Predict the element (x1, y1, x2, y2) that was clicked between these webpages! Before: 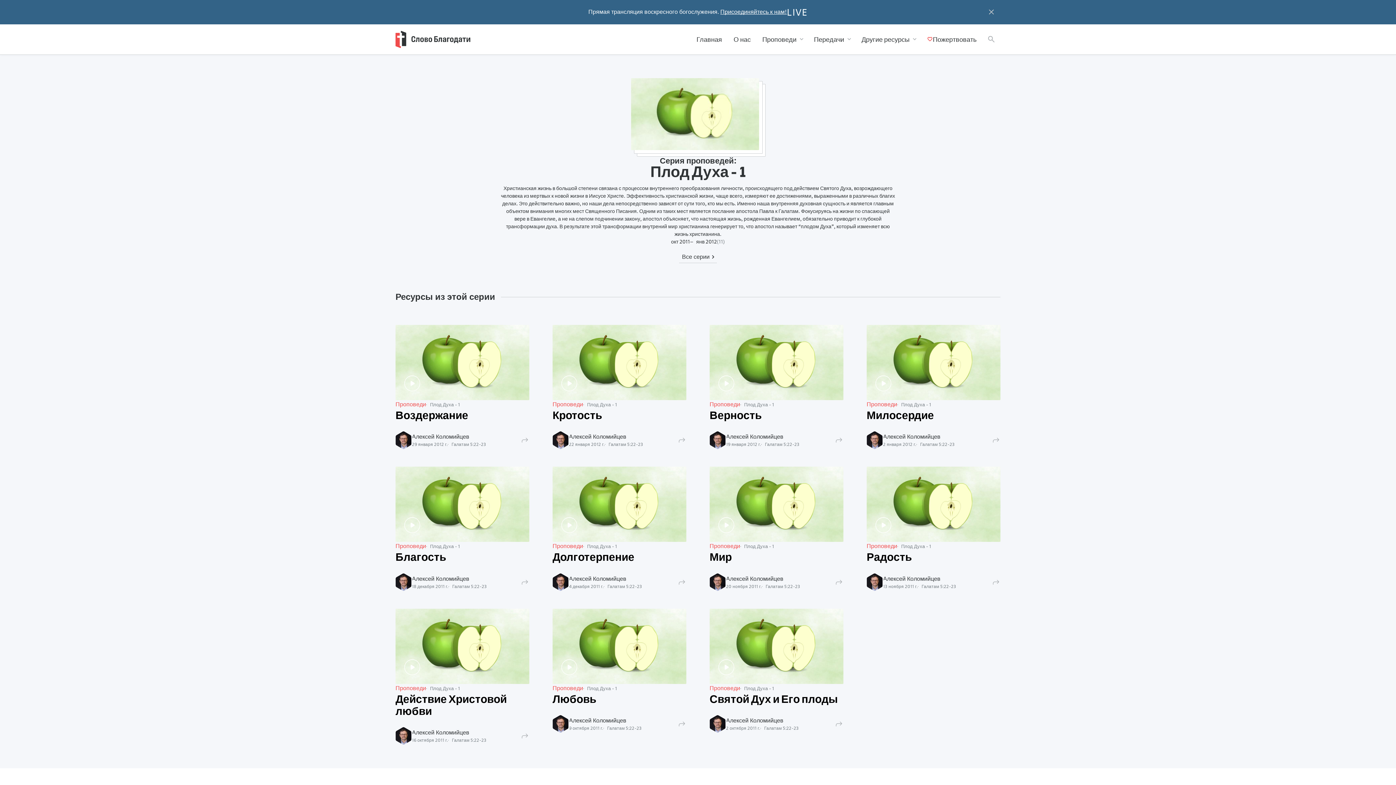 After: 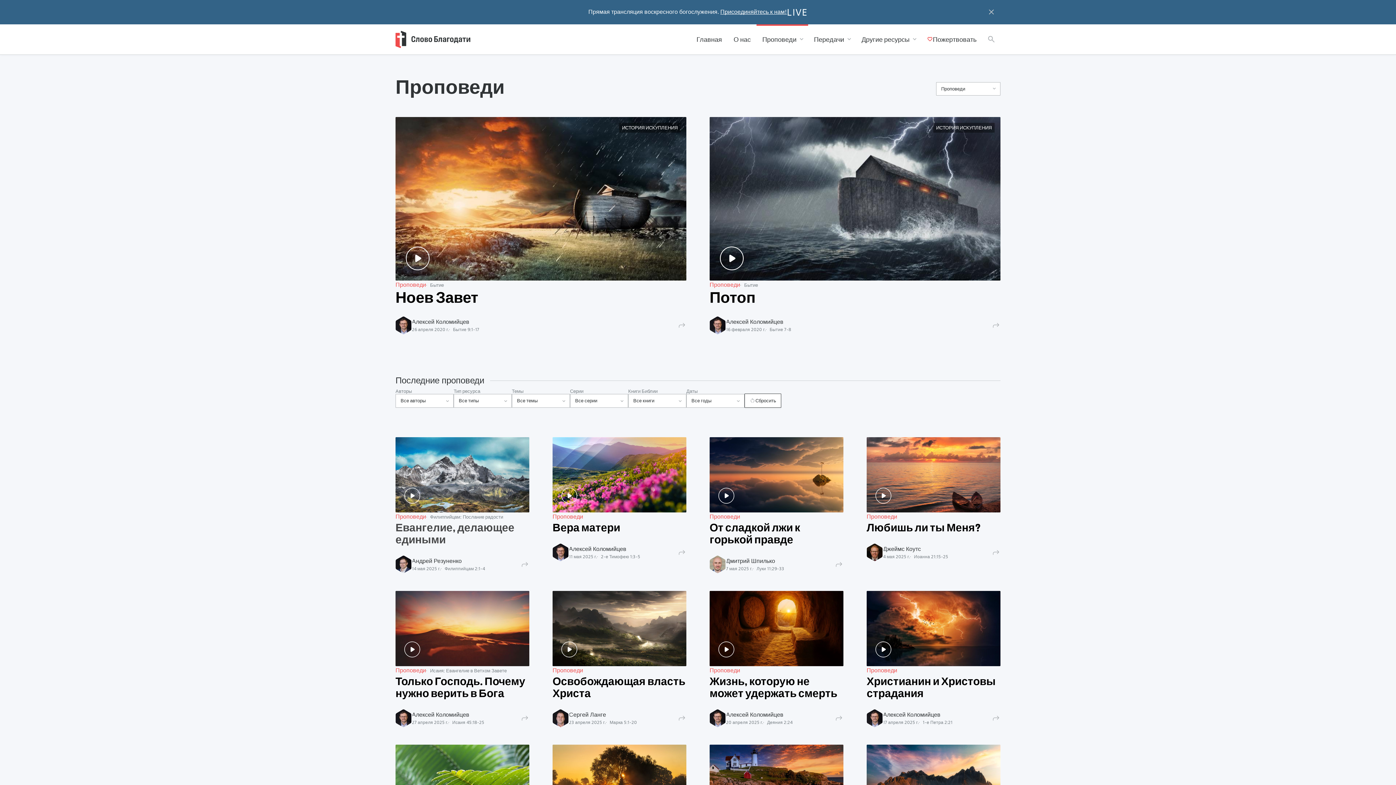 Action: bbox: (395, 542, 426, 551) label: Проповеди